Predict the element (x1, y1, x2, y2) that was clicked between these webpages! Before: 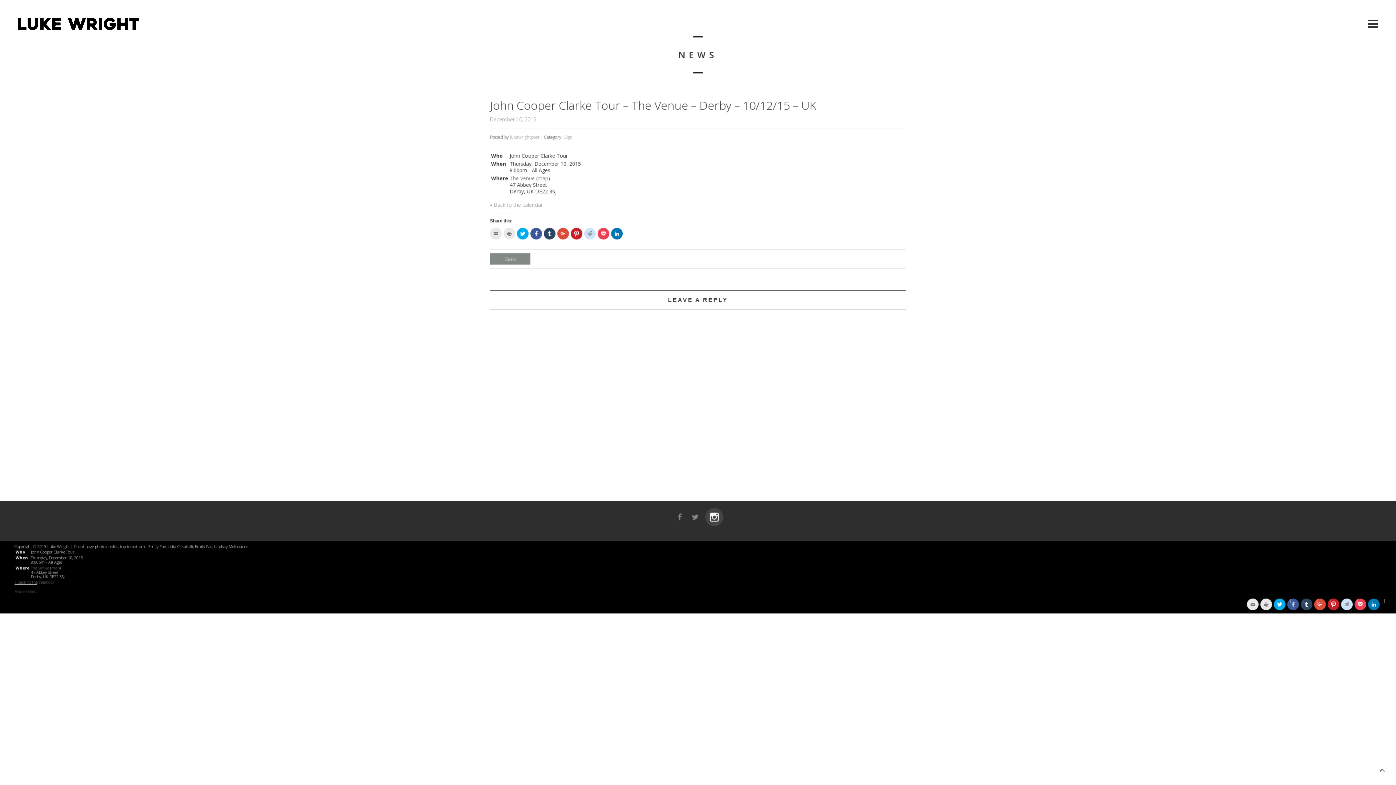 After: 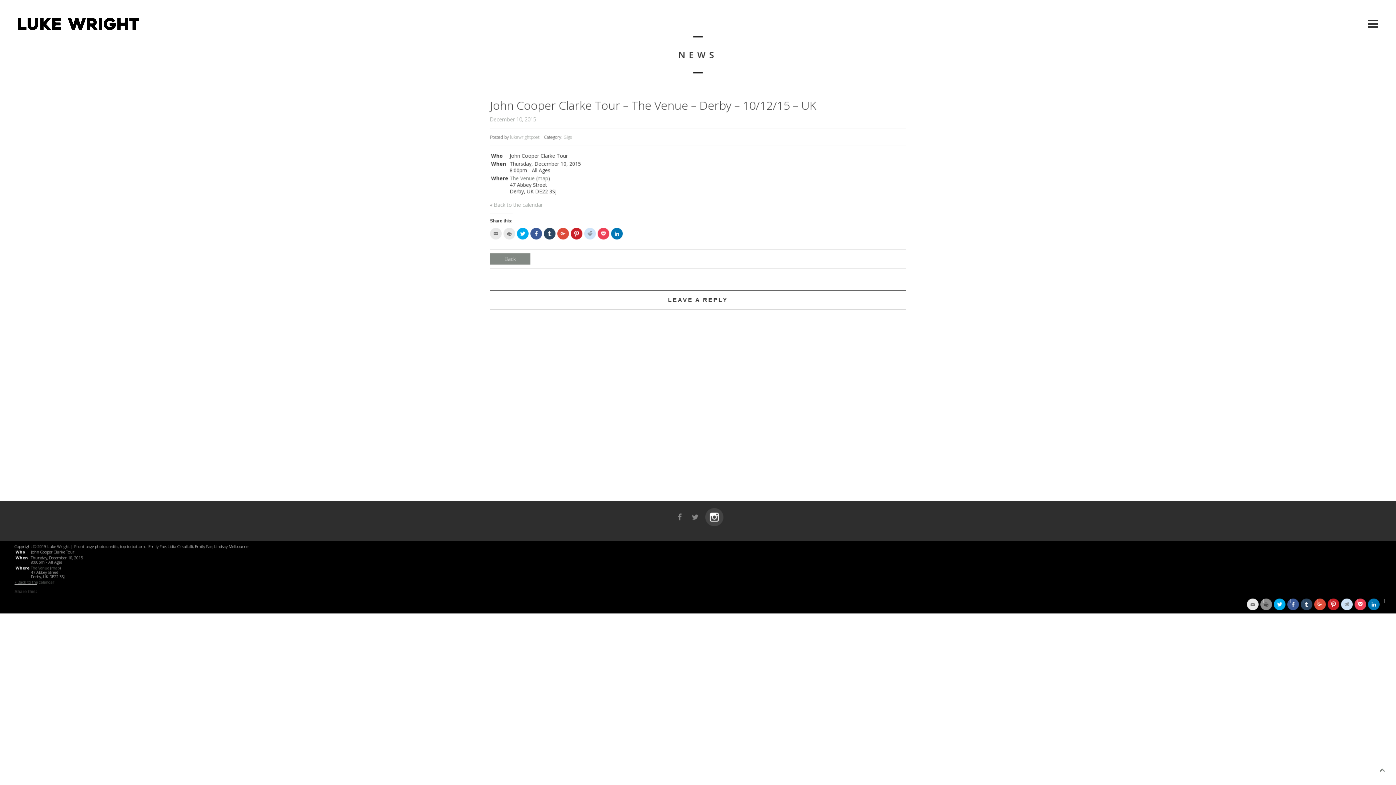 Action: bbox: (1260, 598, 1272, 610) label: Click to print (Opens in new window)